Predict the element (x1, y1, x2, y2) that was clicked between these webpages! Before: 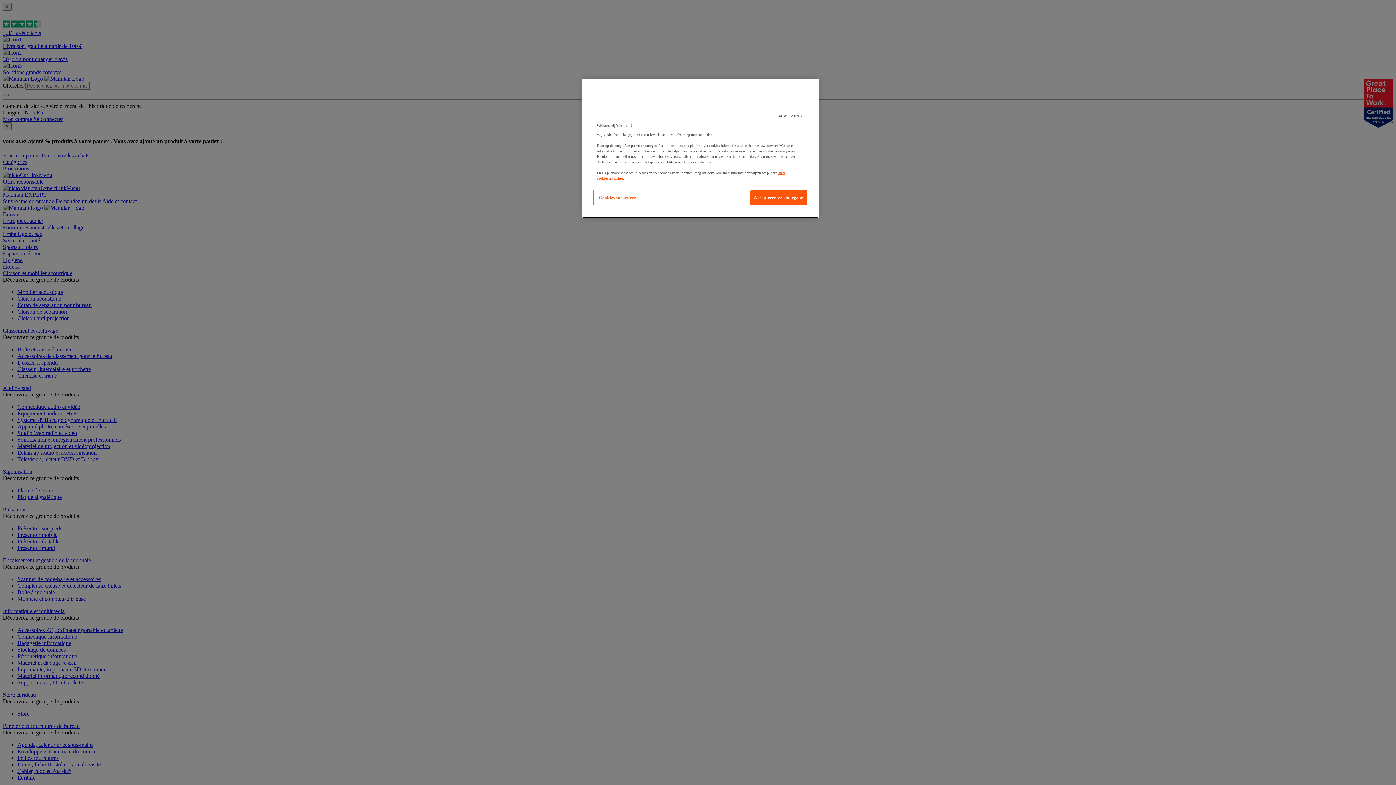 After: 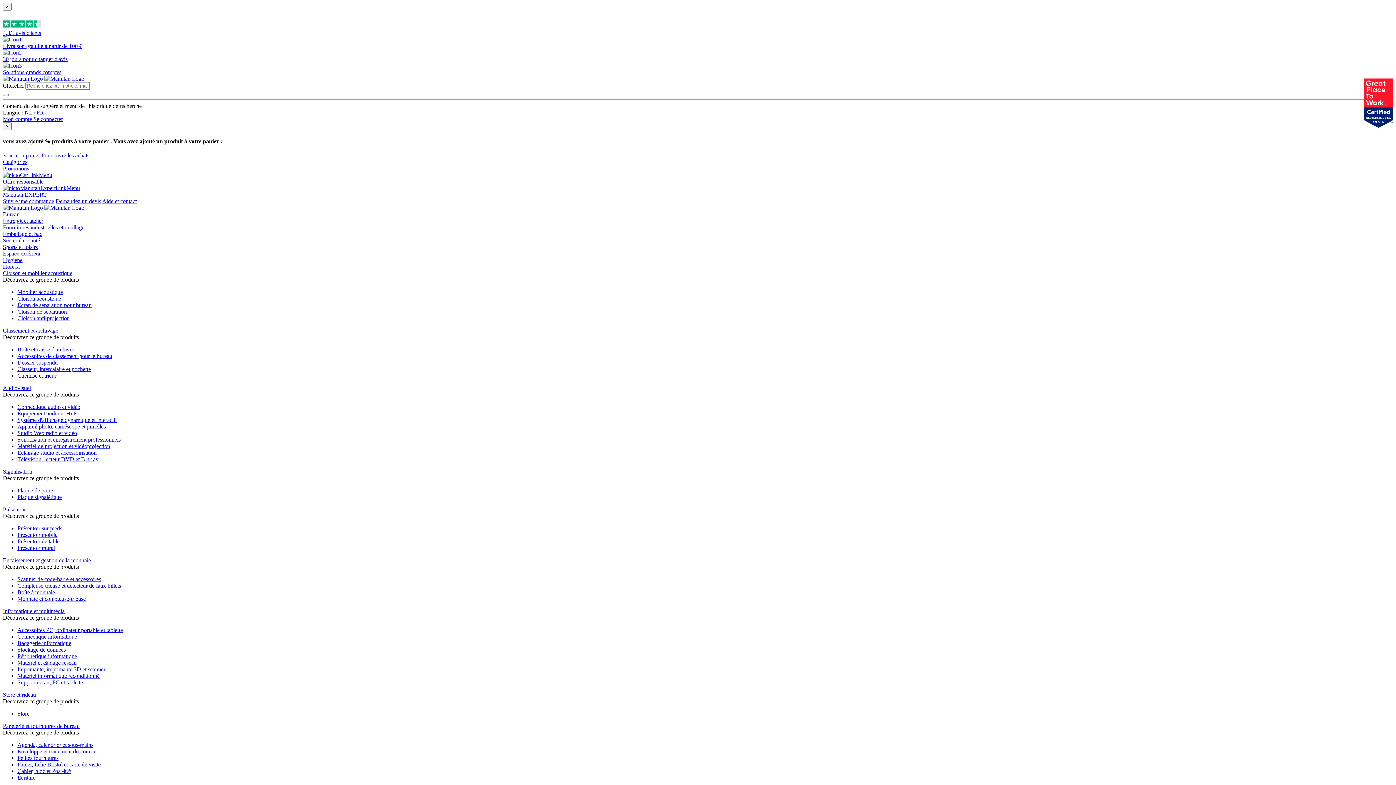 Action: bbox: (750, 190, 808, 205) label: Accepteren en doorgaan